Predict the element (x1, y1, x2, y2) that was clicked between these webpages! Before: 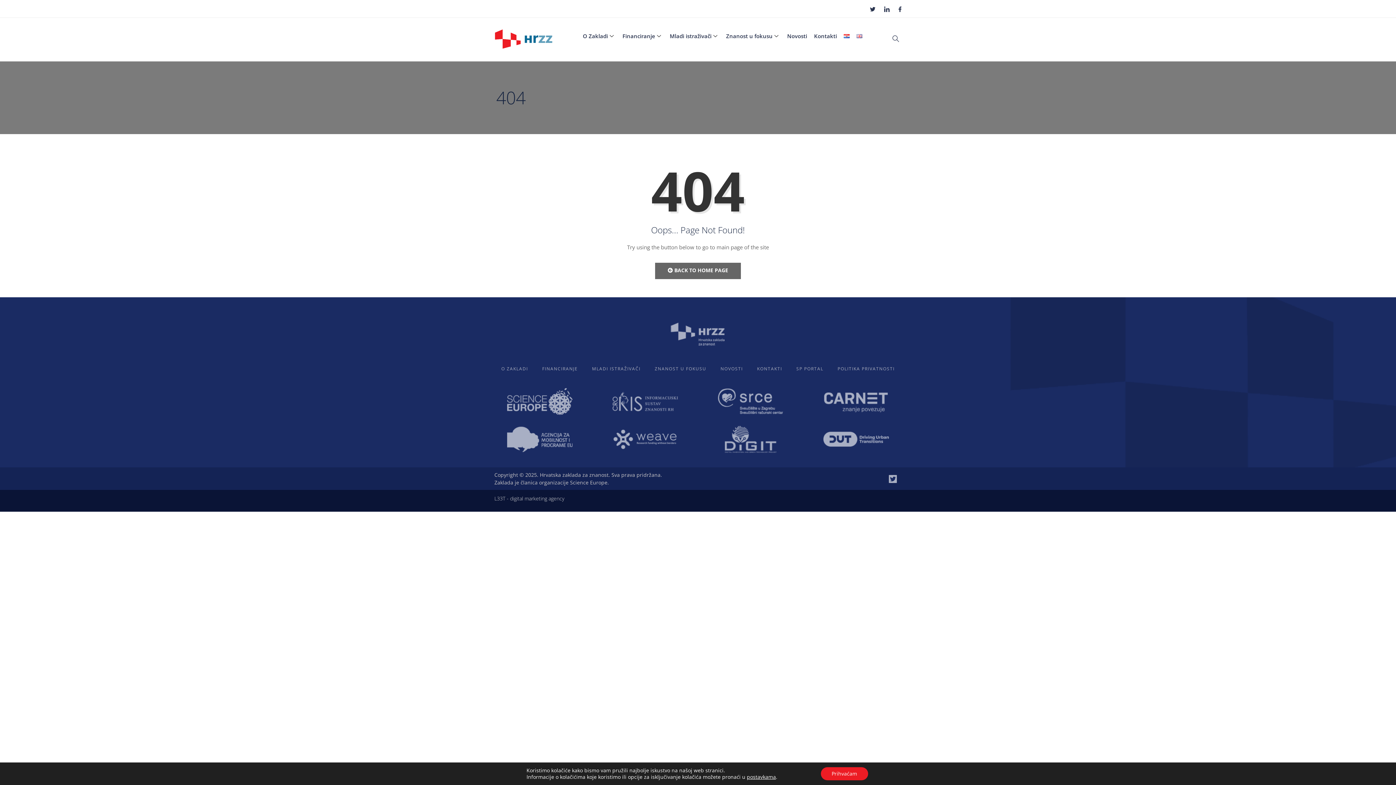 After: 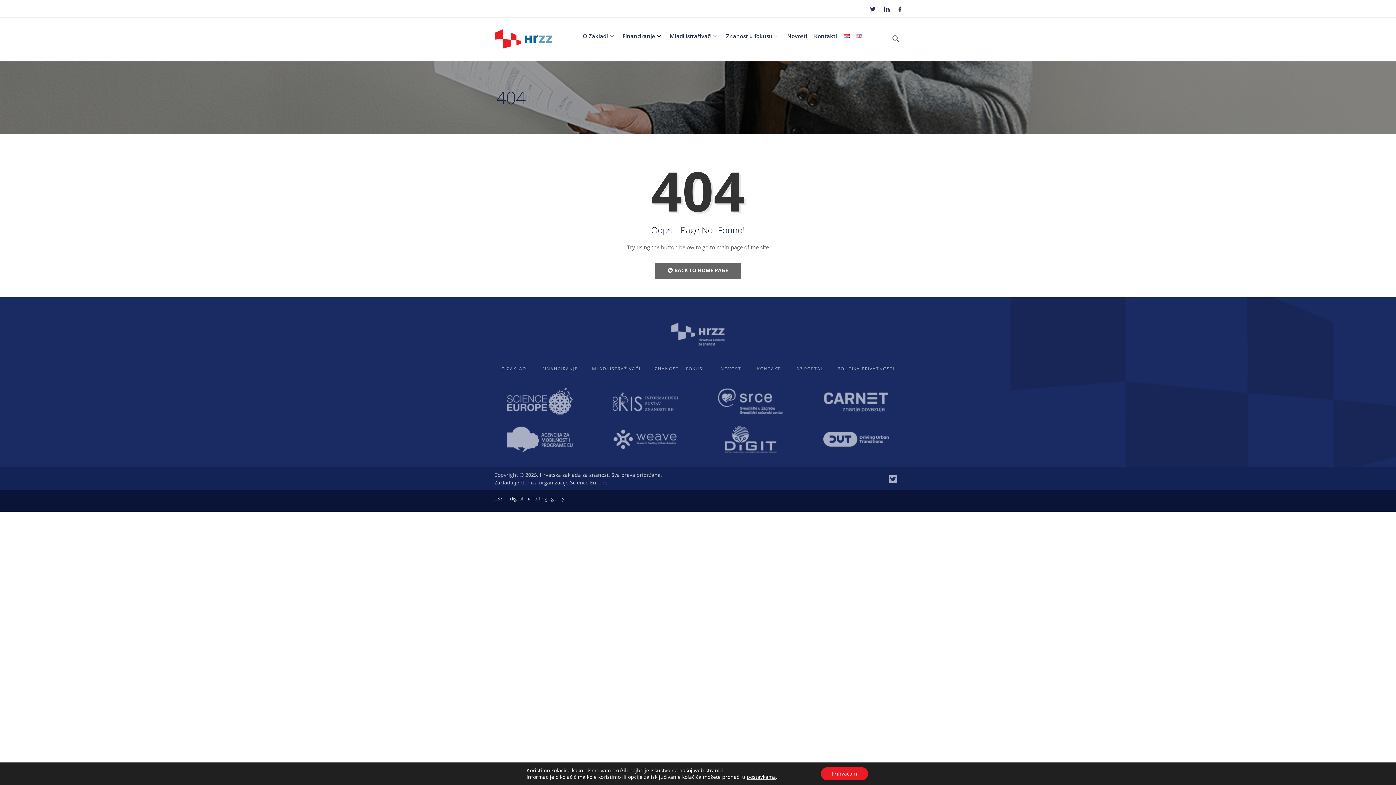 Action: bbox: (596, 388, 694, 415)